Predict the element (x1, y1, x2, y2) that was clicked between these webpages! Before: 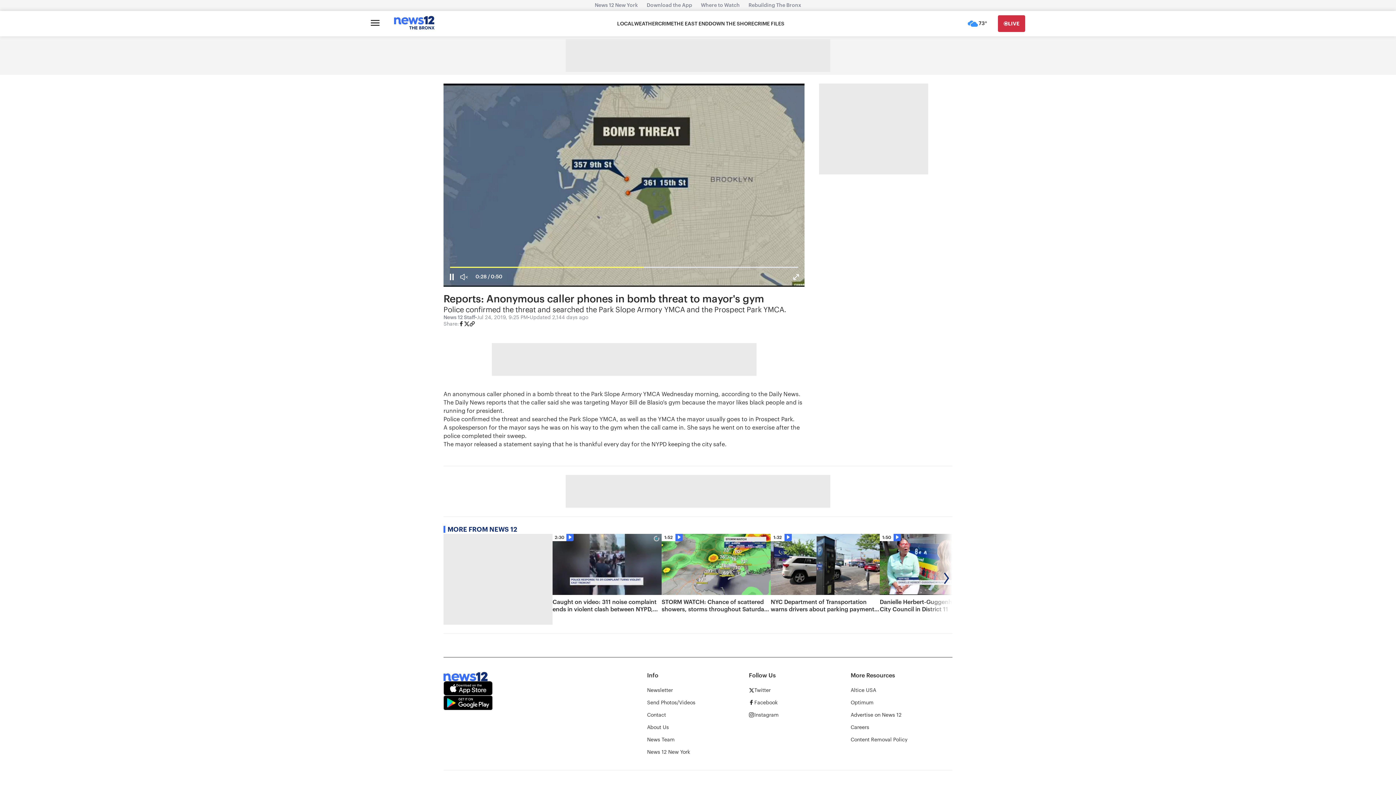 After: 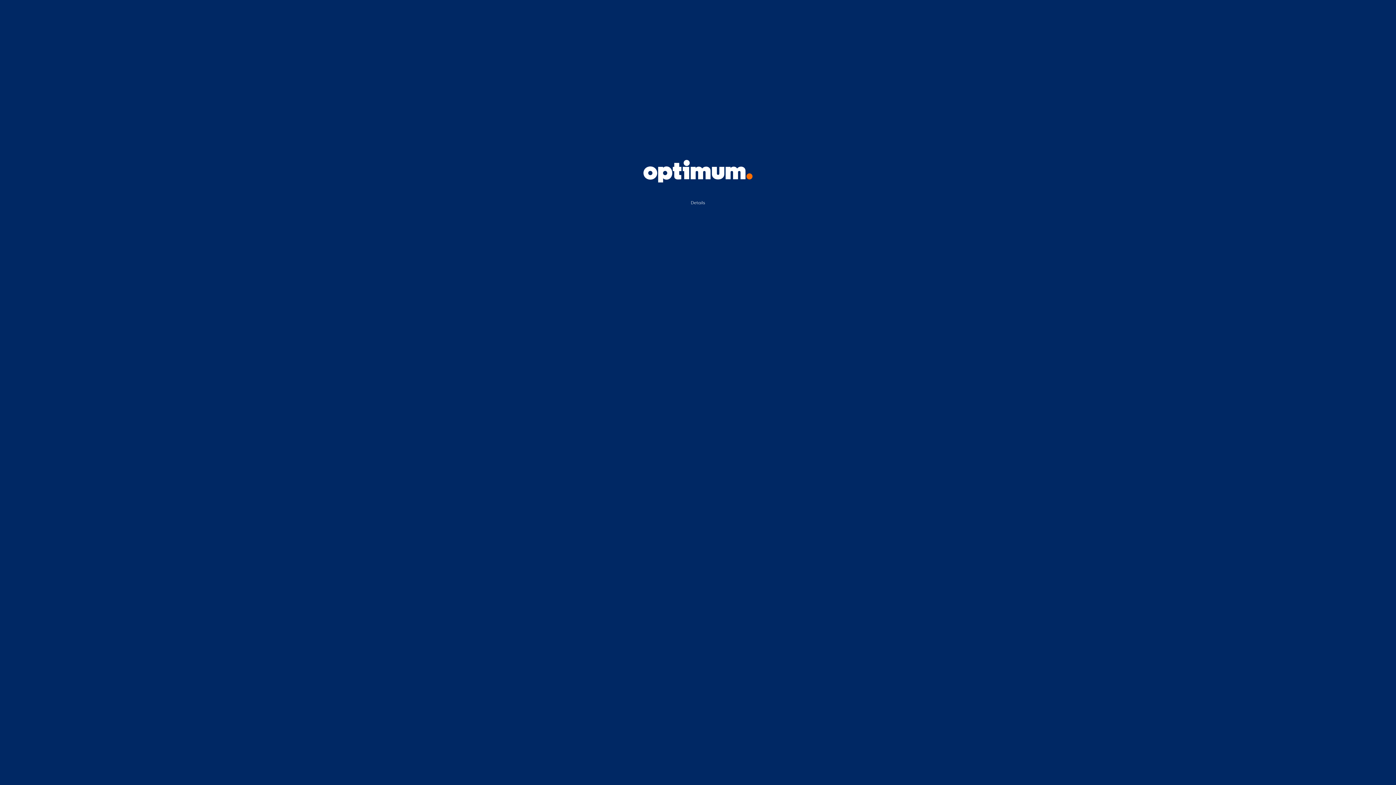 Action: bbox: (850, 699, 873, 706) label: Optimum